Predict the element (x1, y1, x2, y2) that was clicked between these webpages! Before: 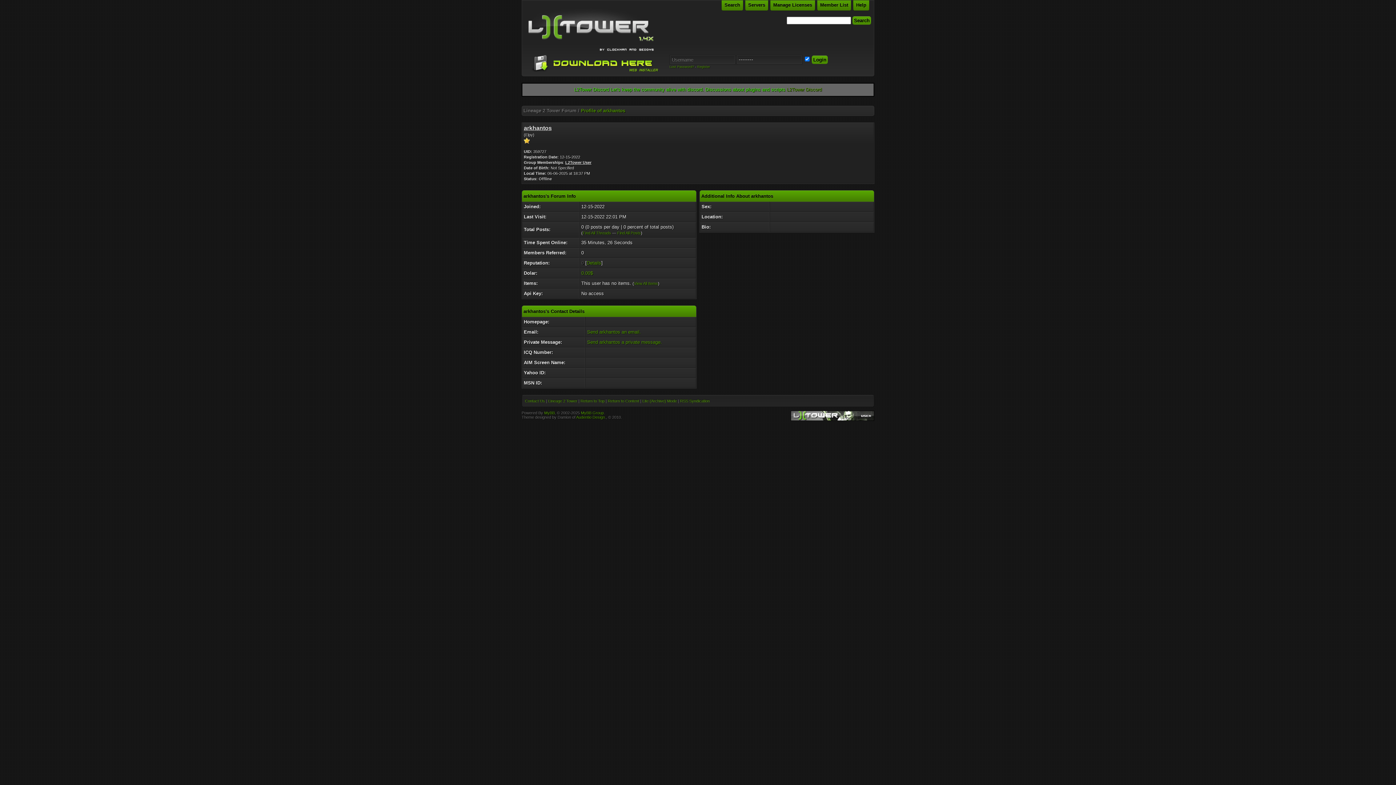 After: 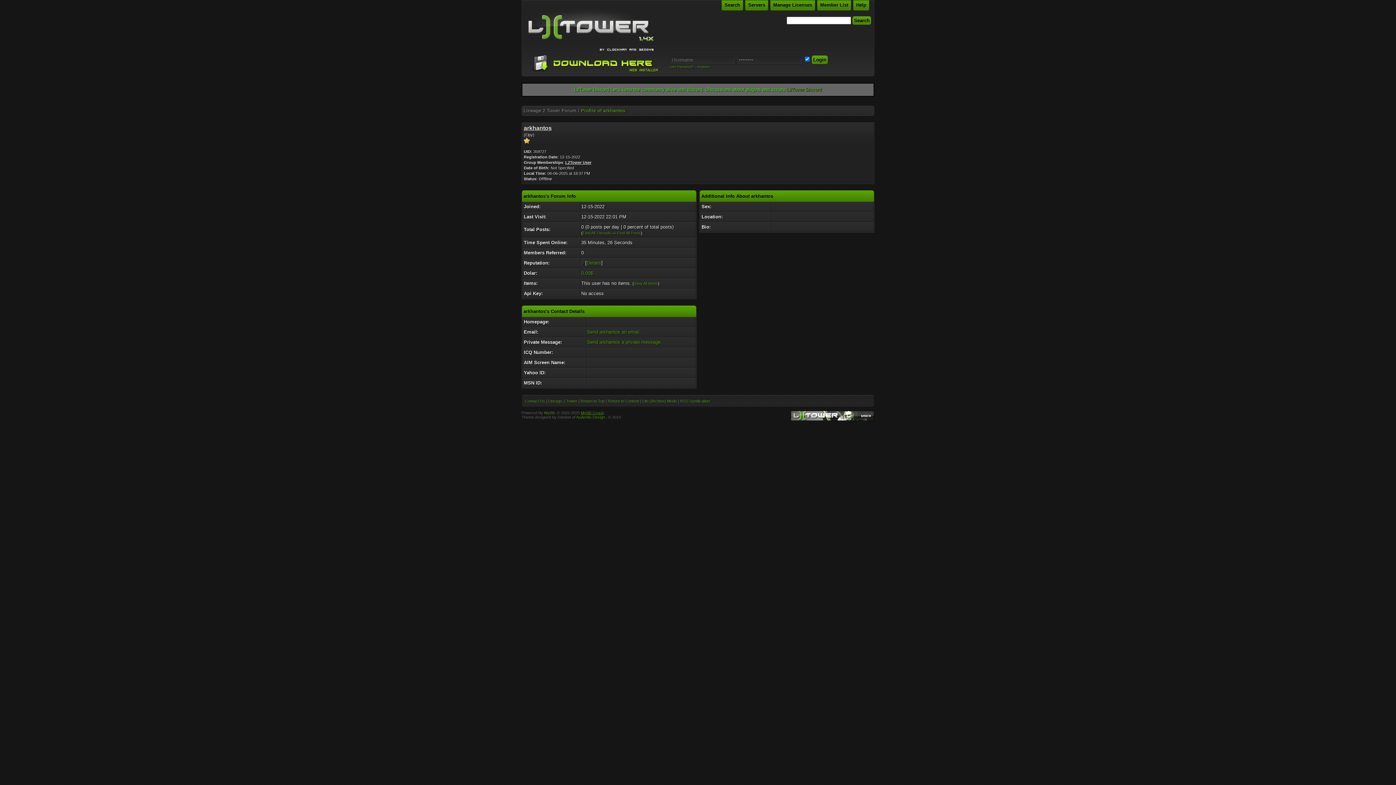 Action: bbox: (581, 410, 604, 415) label: MyBB Group